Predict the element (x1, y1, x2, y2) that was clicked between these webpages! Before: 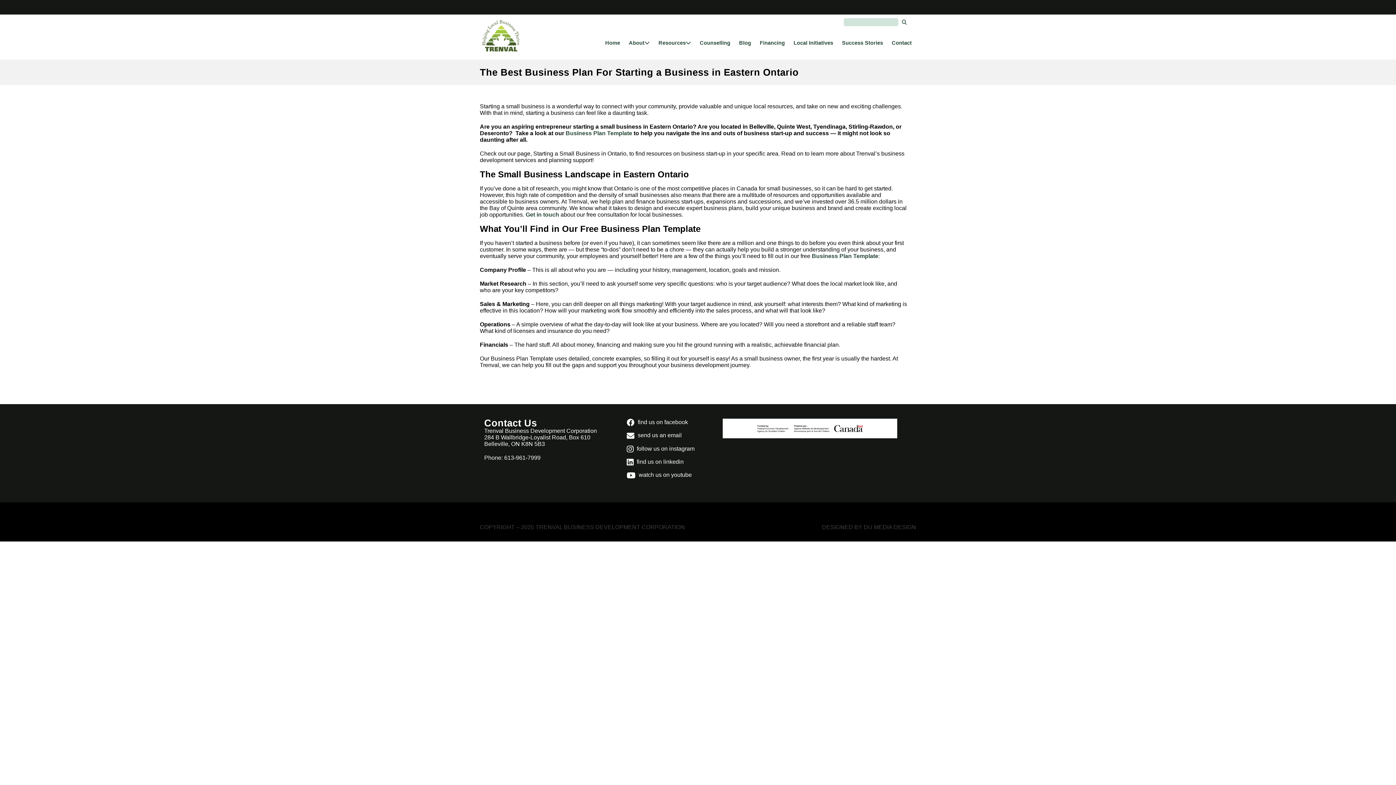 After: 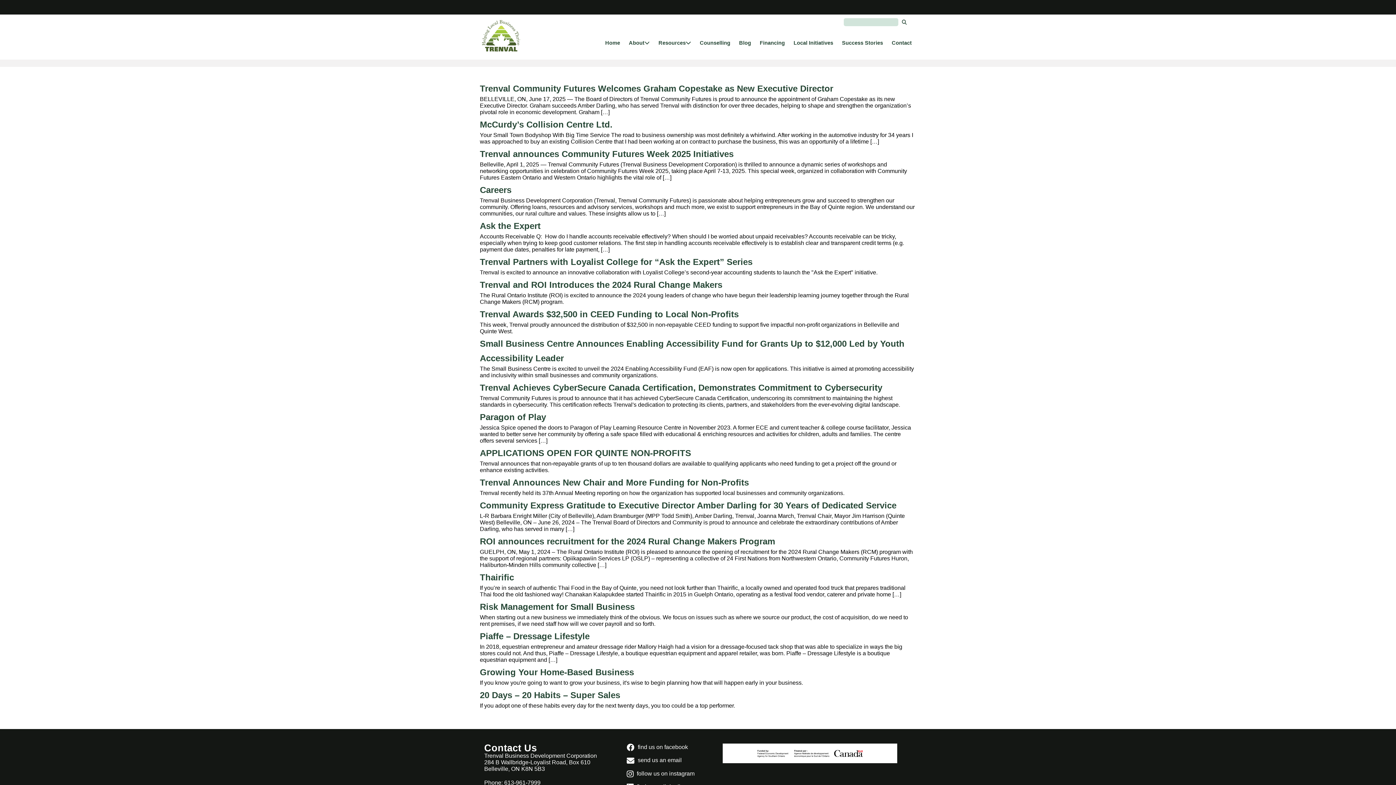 Action: bbox: (899, 19, 909, 25)